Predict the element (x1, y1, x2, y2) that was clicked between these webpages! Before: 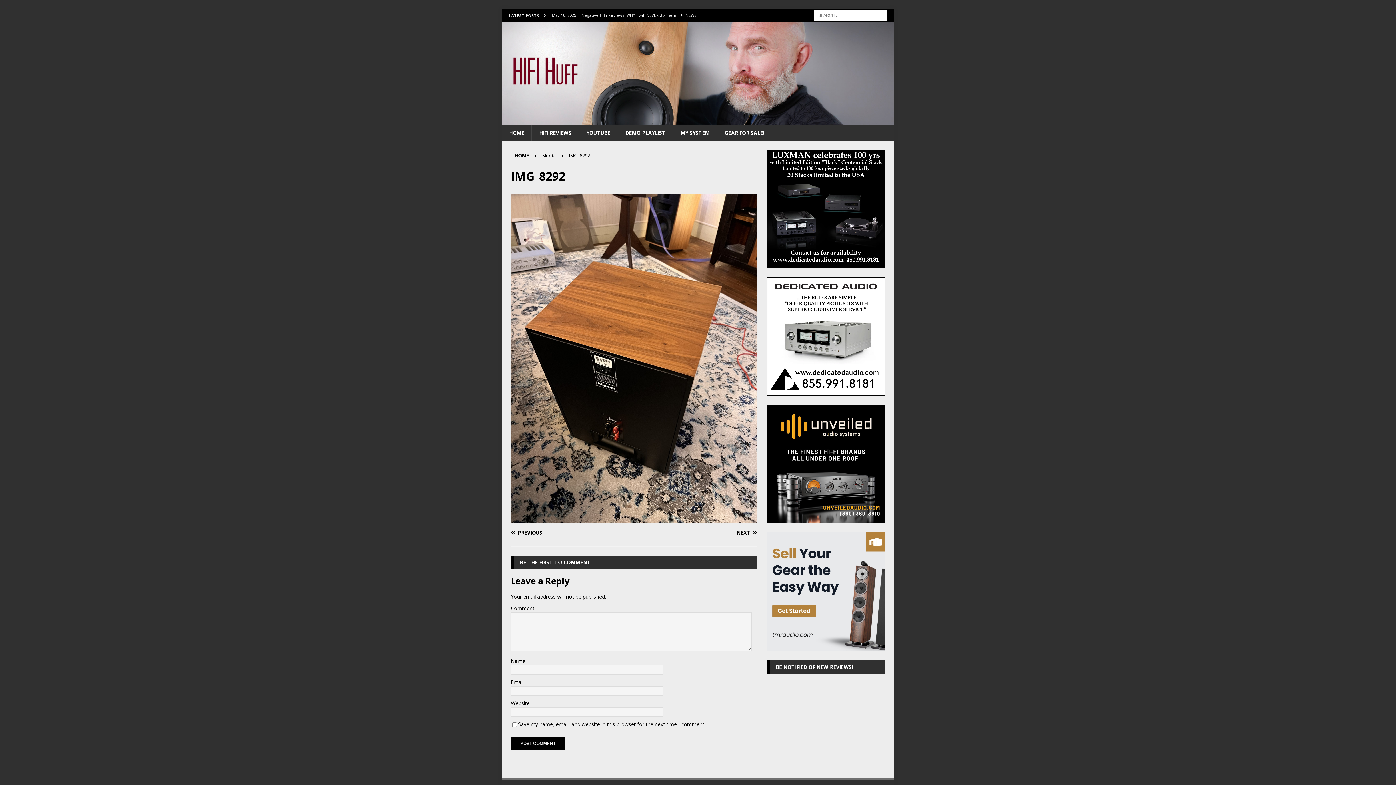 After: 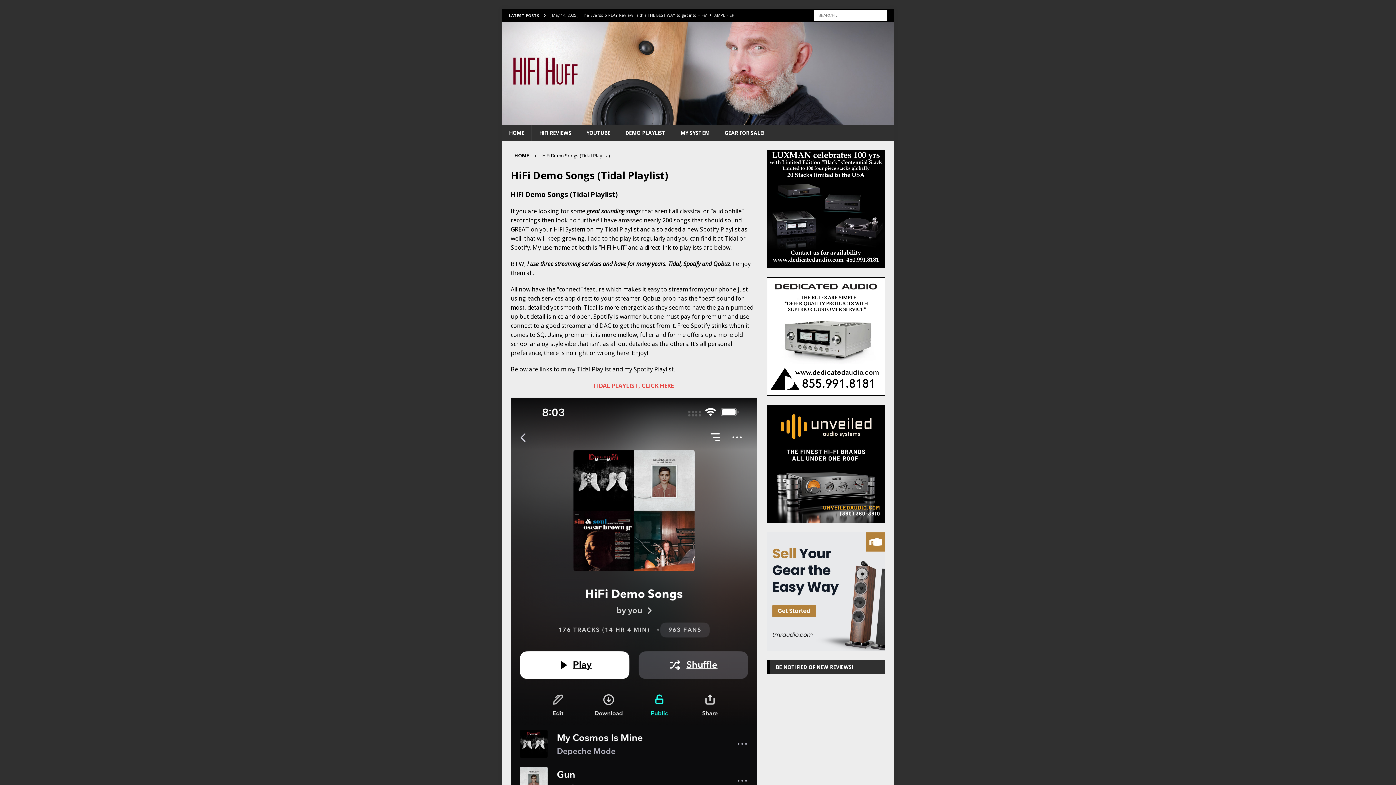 Action: label: DEMO PLAYLIST bbox: (617, 125, 673, 140)